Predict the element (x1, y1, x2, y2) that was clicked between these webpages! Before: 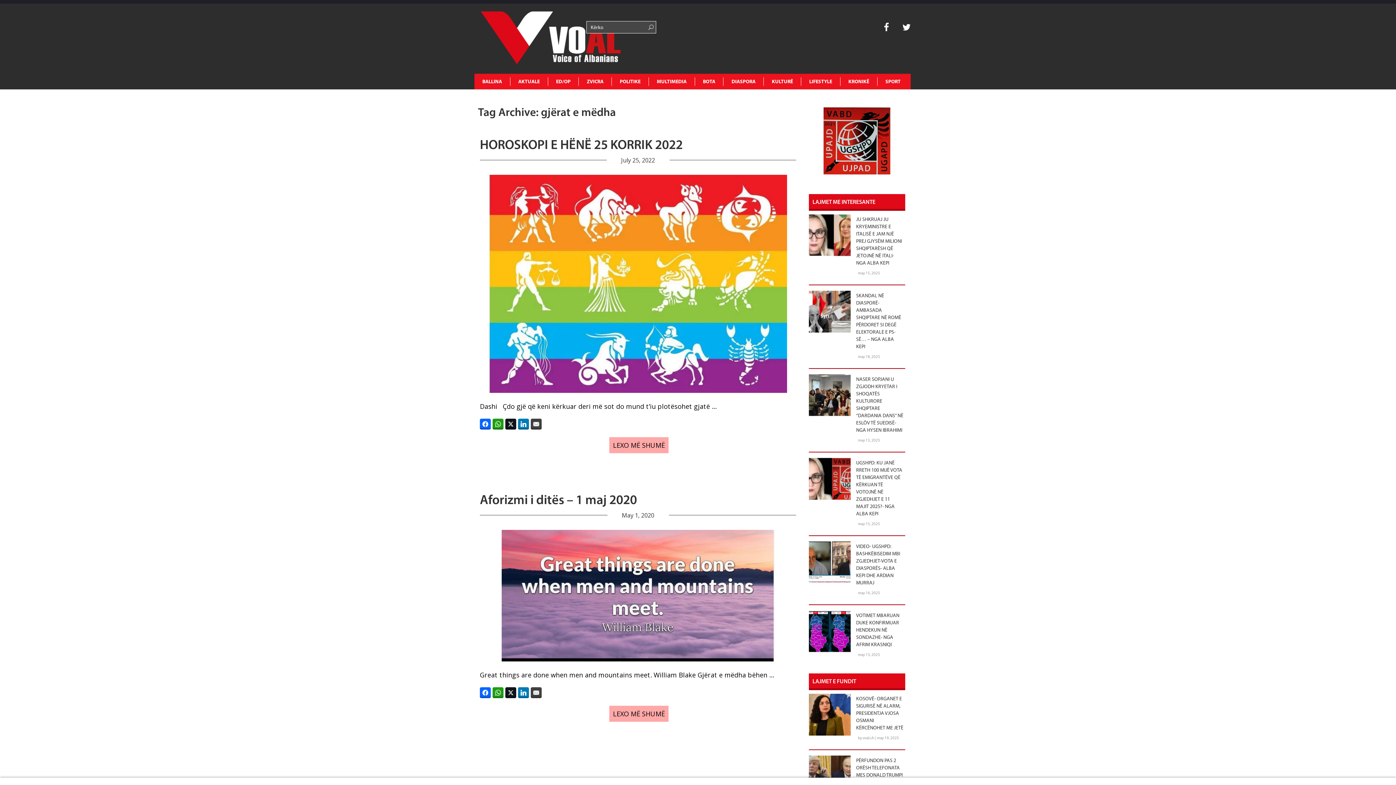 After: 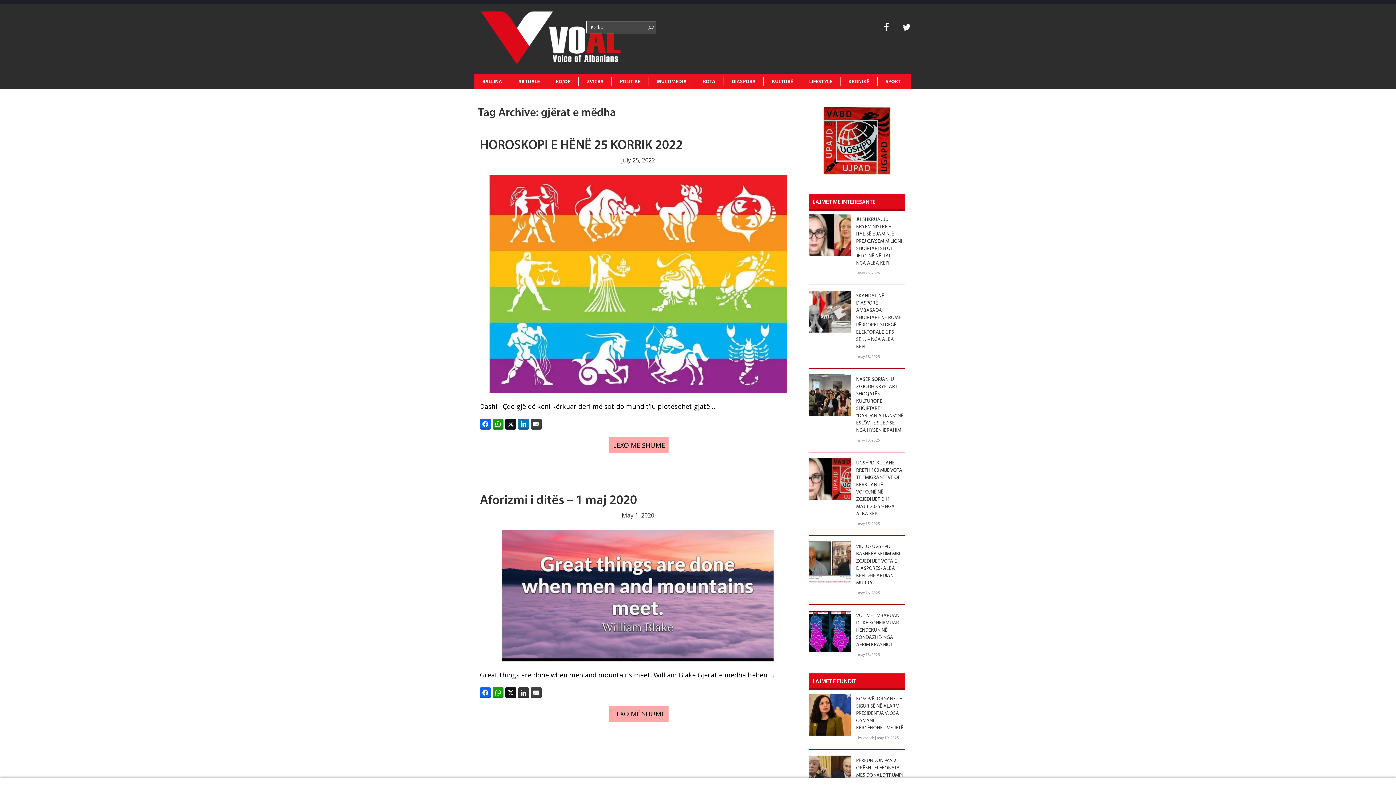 Action: bbox: (518, 687, 529, 698)